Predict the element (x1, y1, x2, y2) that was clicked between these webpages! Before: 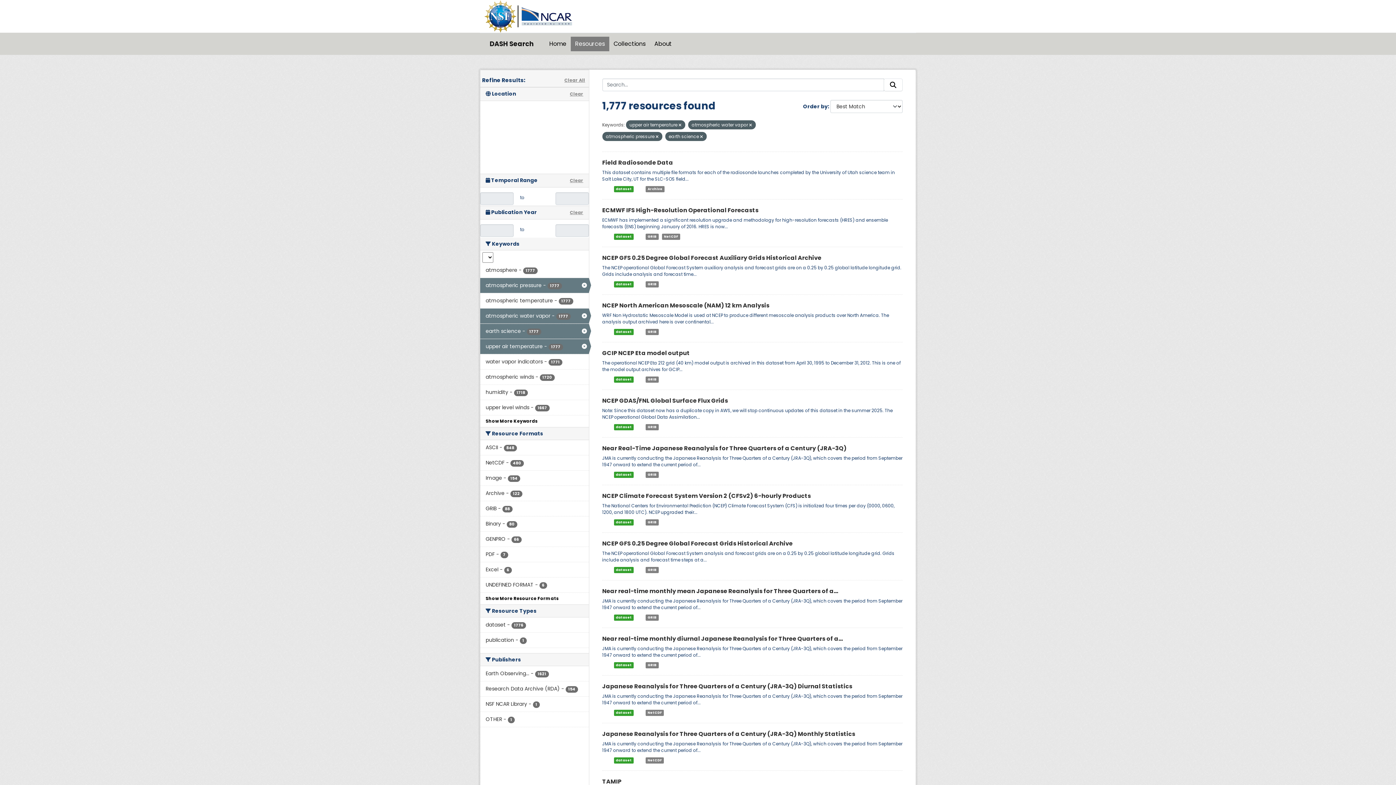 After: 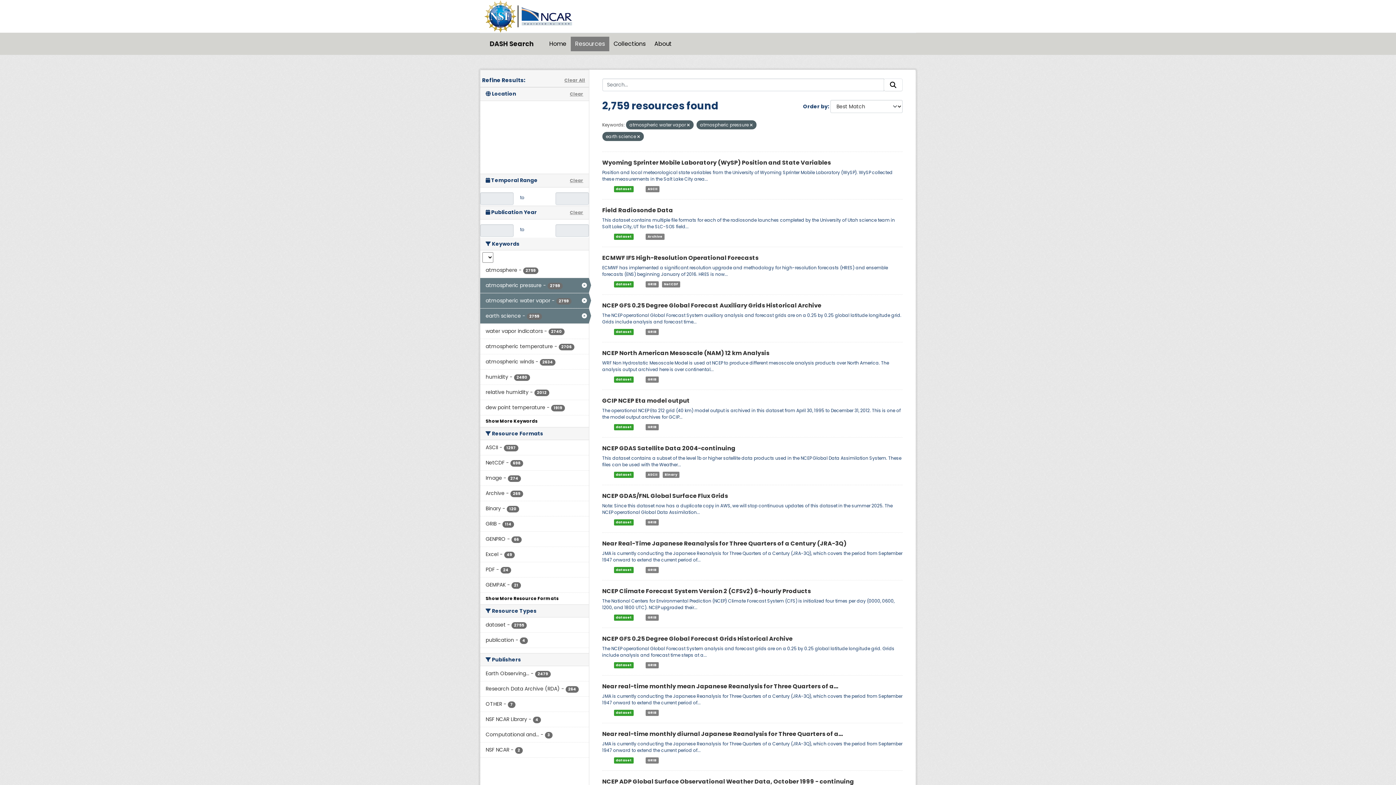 Action: bbox: (678, 122, 681, 128)